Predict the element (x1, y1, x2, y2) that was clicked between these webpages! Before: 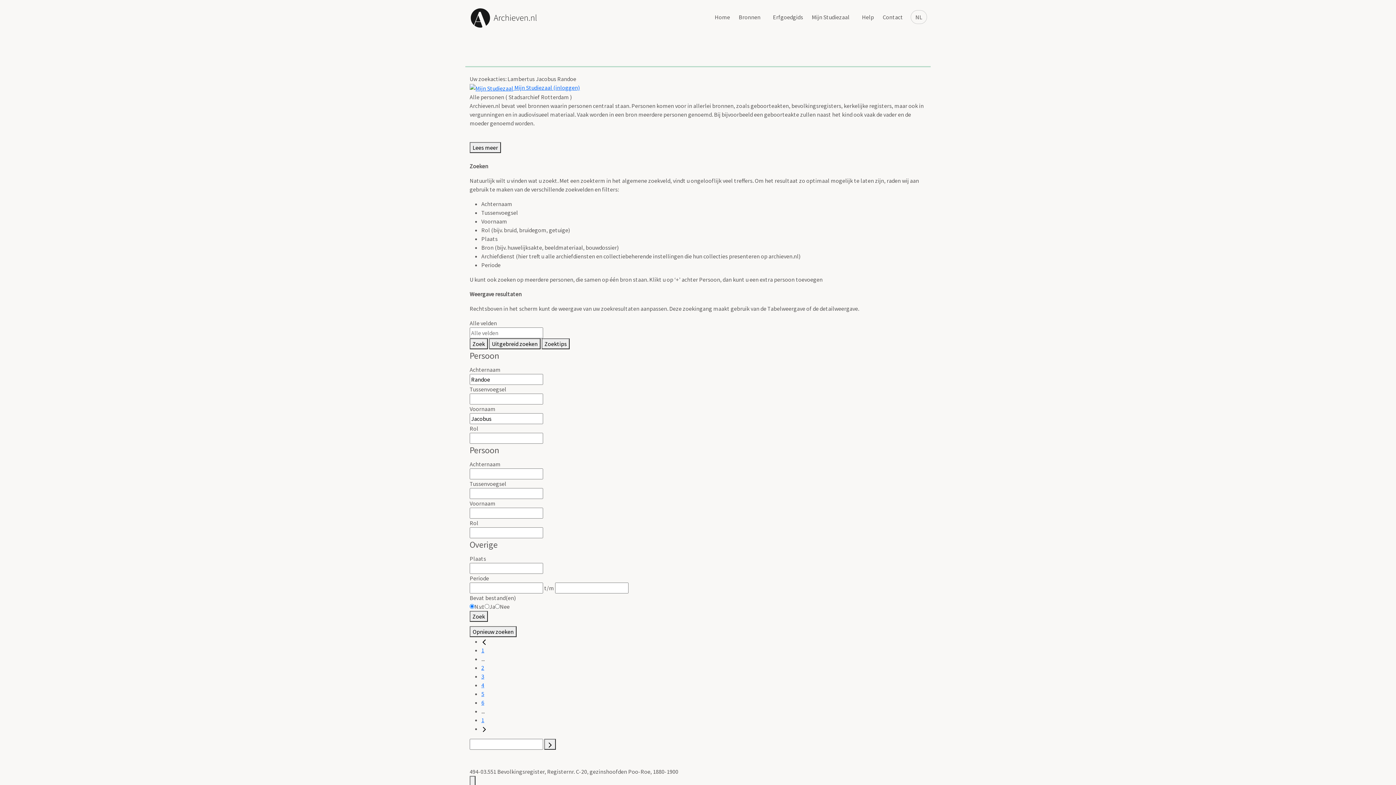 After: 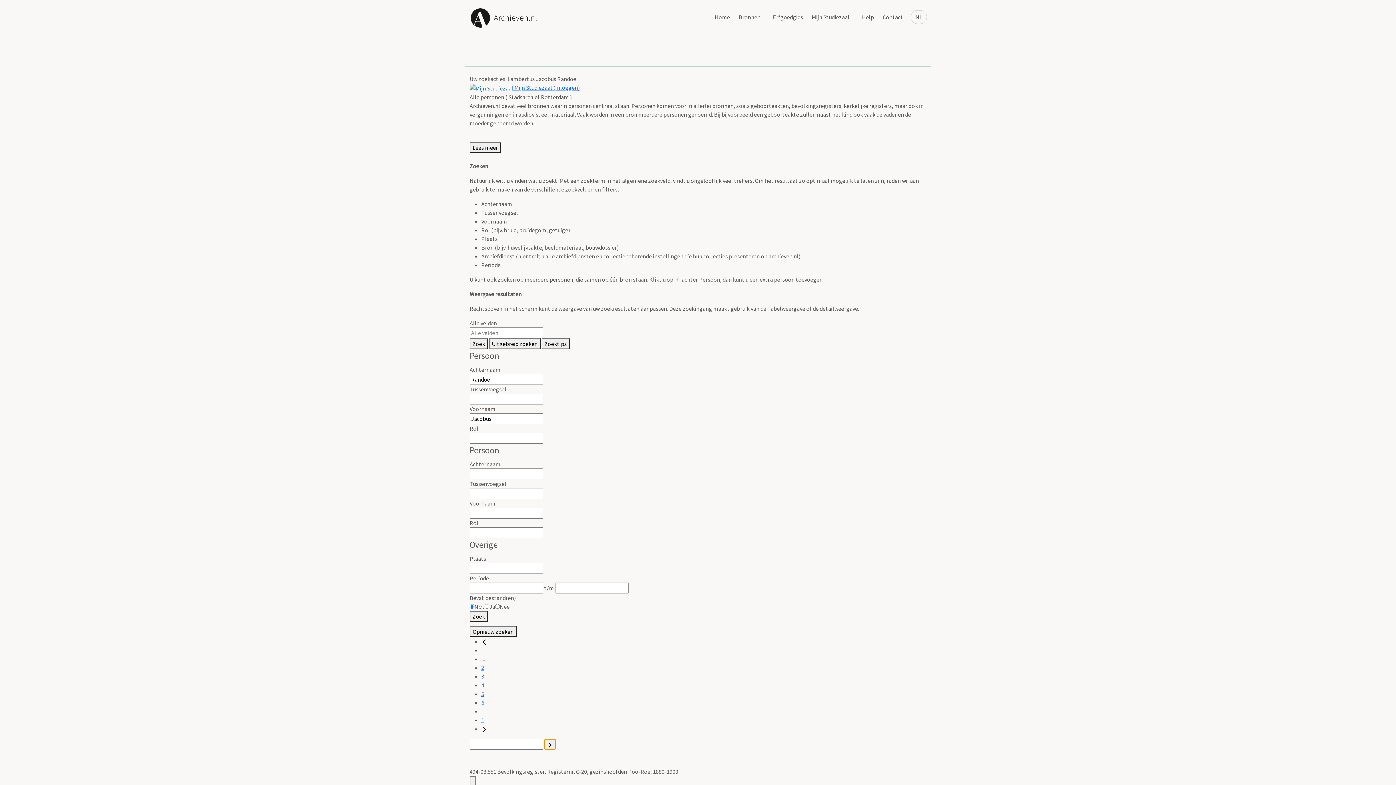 Action: label: Spring naar pagina bbox: (544, 739, 556, 750)